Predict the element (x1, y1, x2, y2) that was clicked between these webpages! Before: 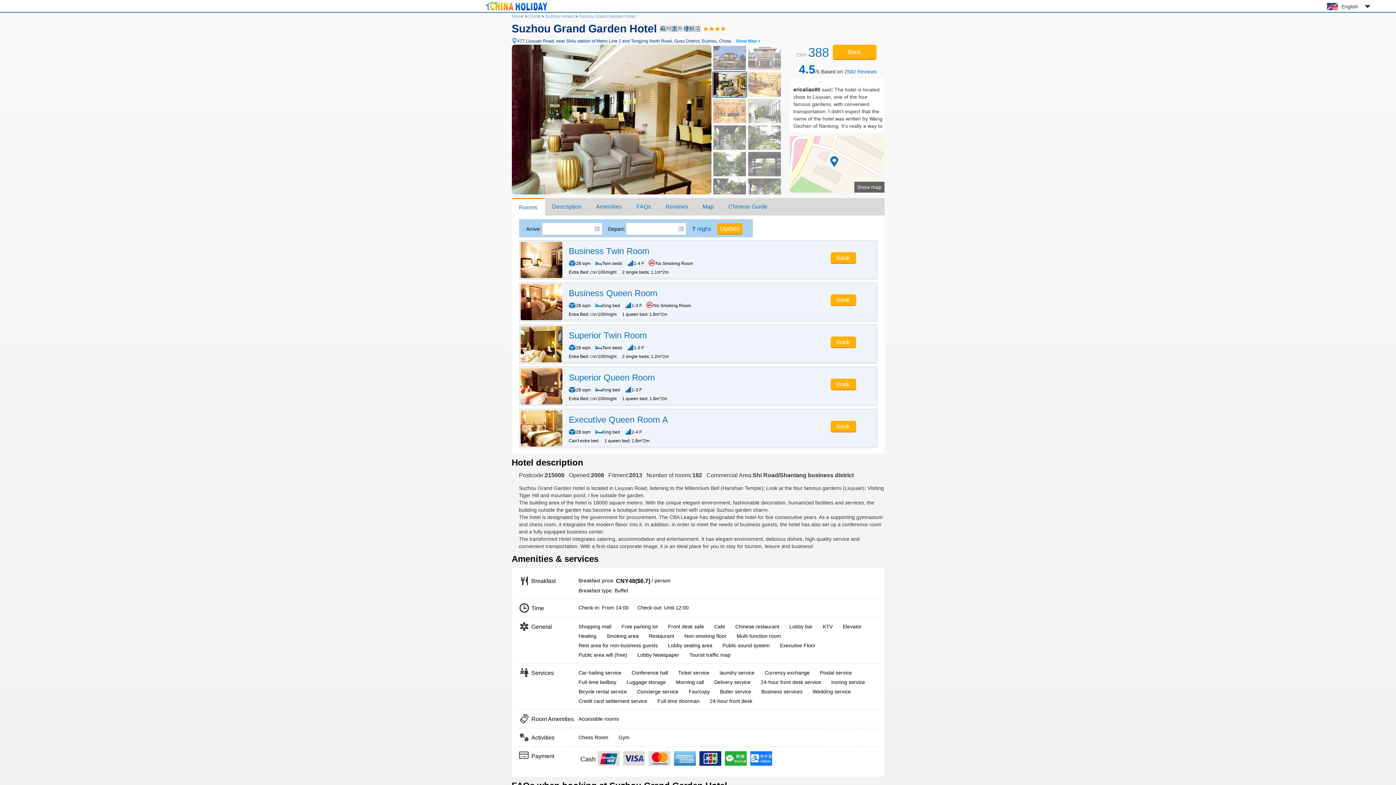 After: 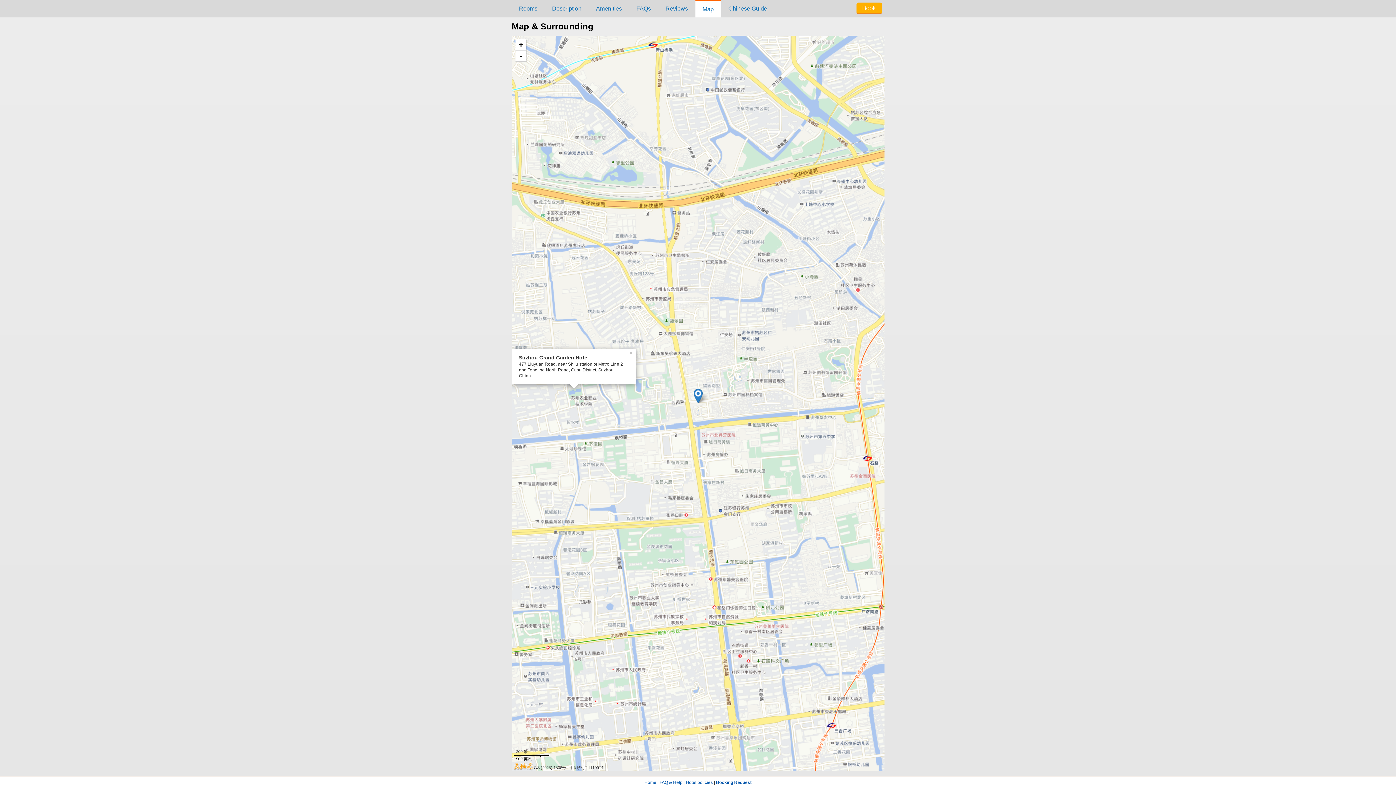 Action: label: Map bbox: (695, 198, 721, 215)